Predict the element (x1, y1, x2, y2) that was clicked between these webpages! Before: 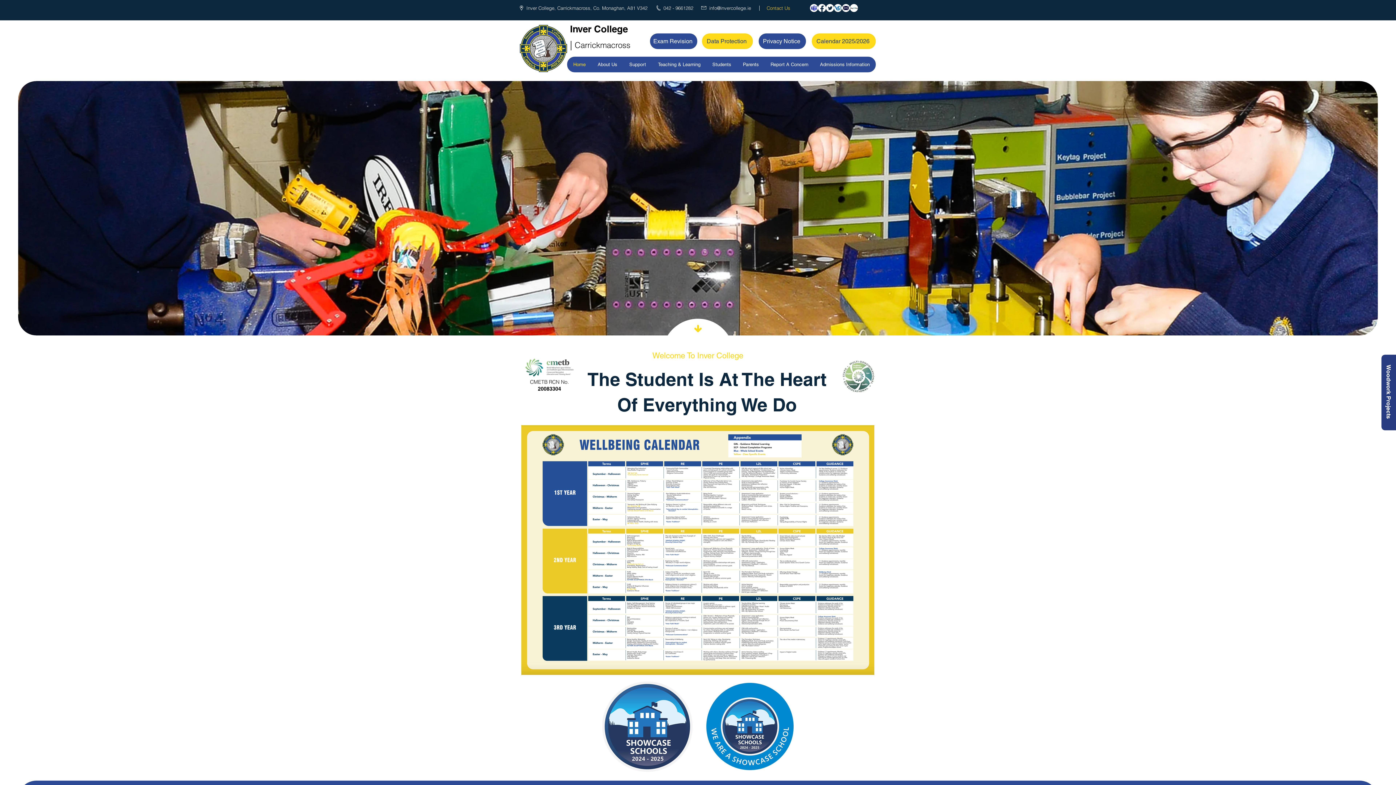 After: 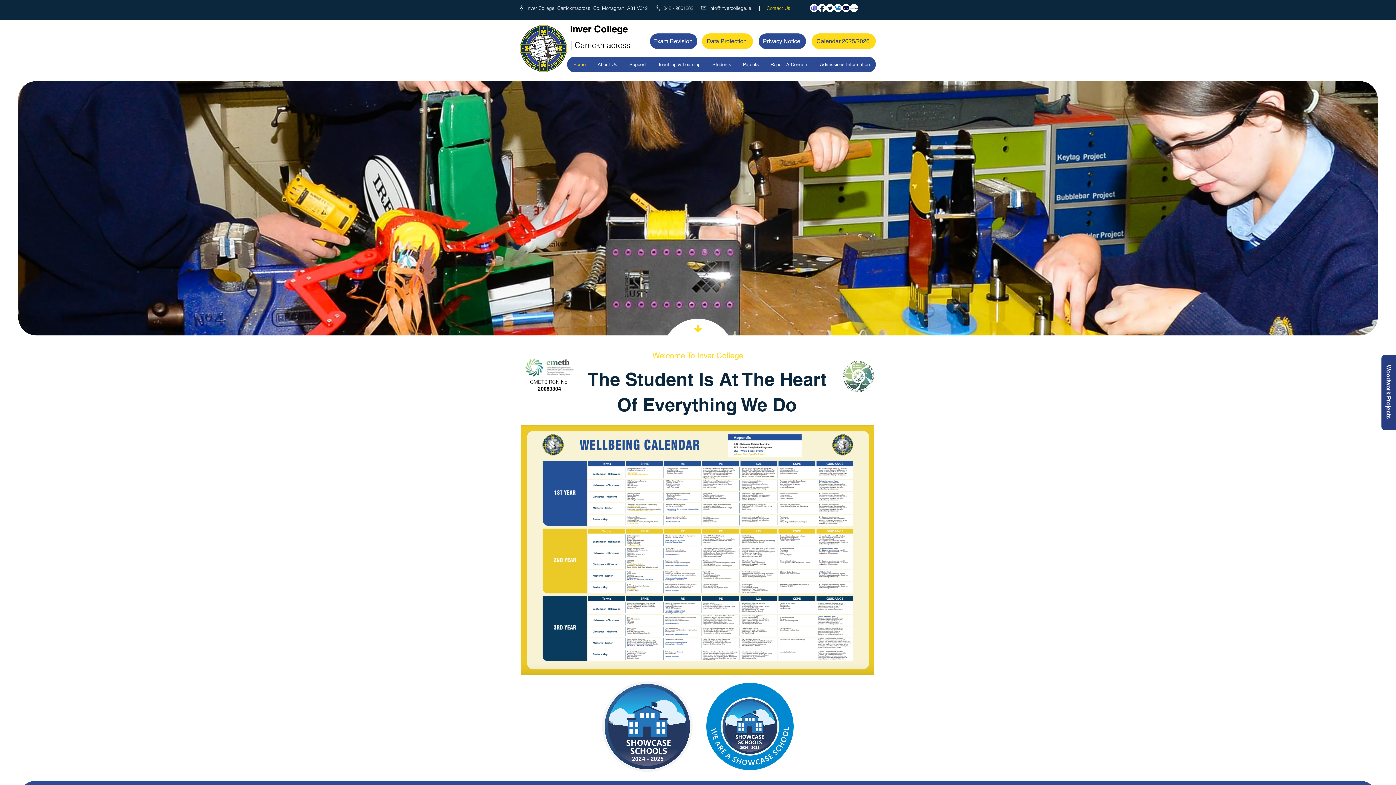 Action: bbox: (737, 57, 764, 72) label: Parents